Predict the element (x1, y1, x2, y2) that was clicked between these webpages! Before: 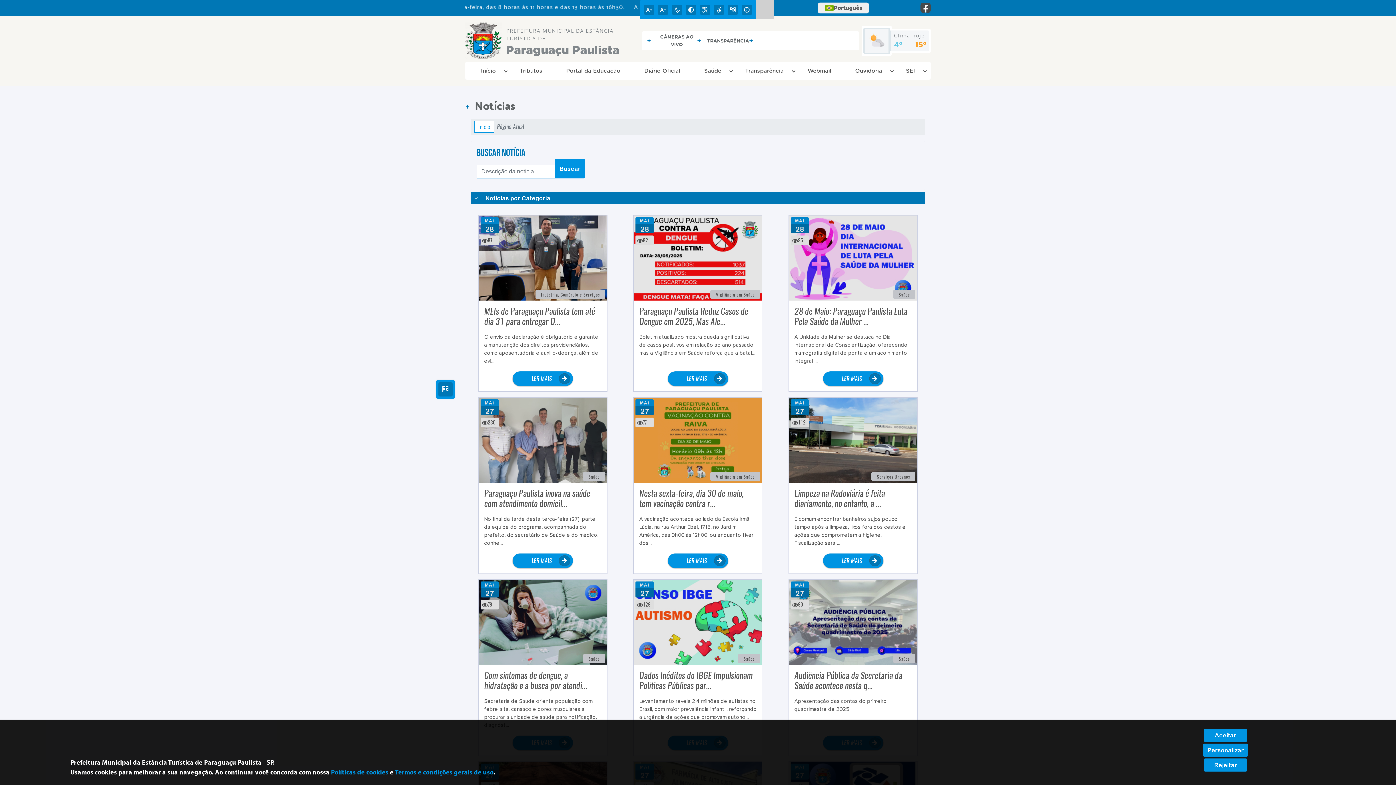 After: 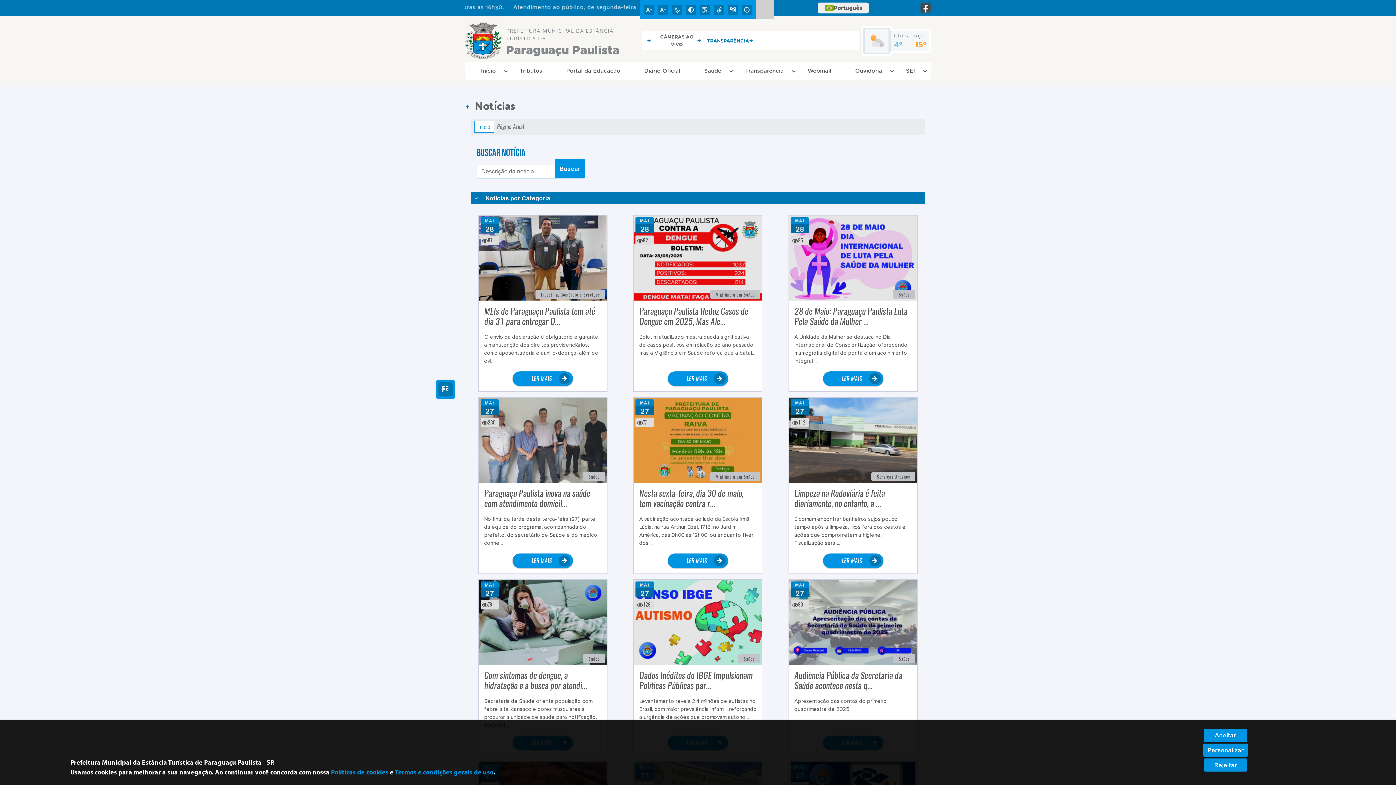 Action: label: TRANSPARÊNCIA bbox: (707, 35, 753, 46)